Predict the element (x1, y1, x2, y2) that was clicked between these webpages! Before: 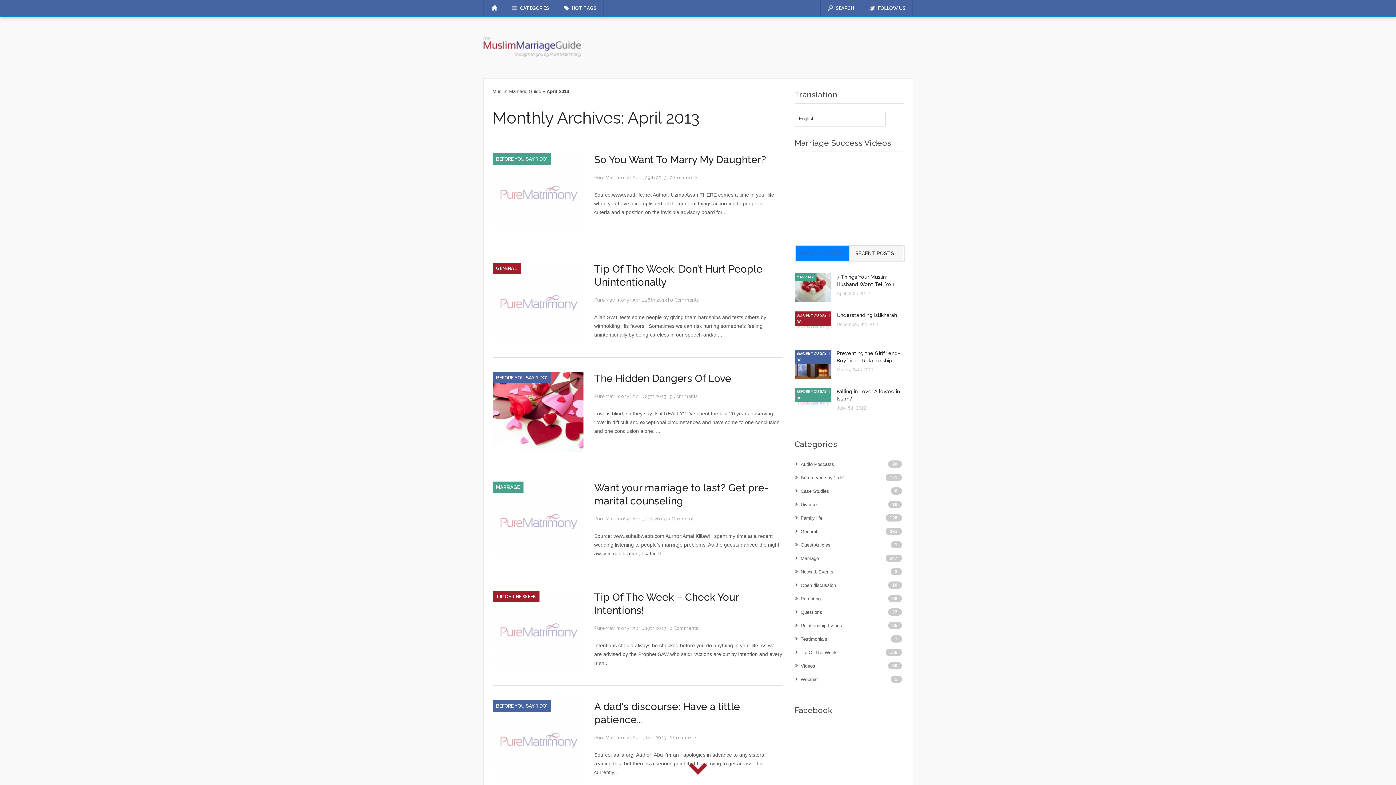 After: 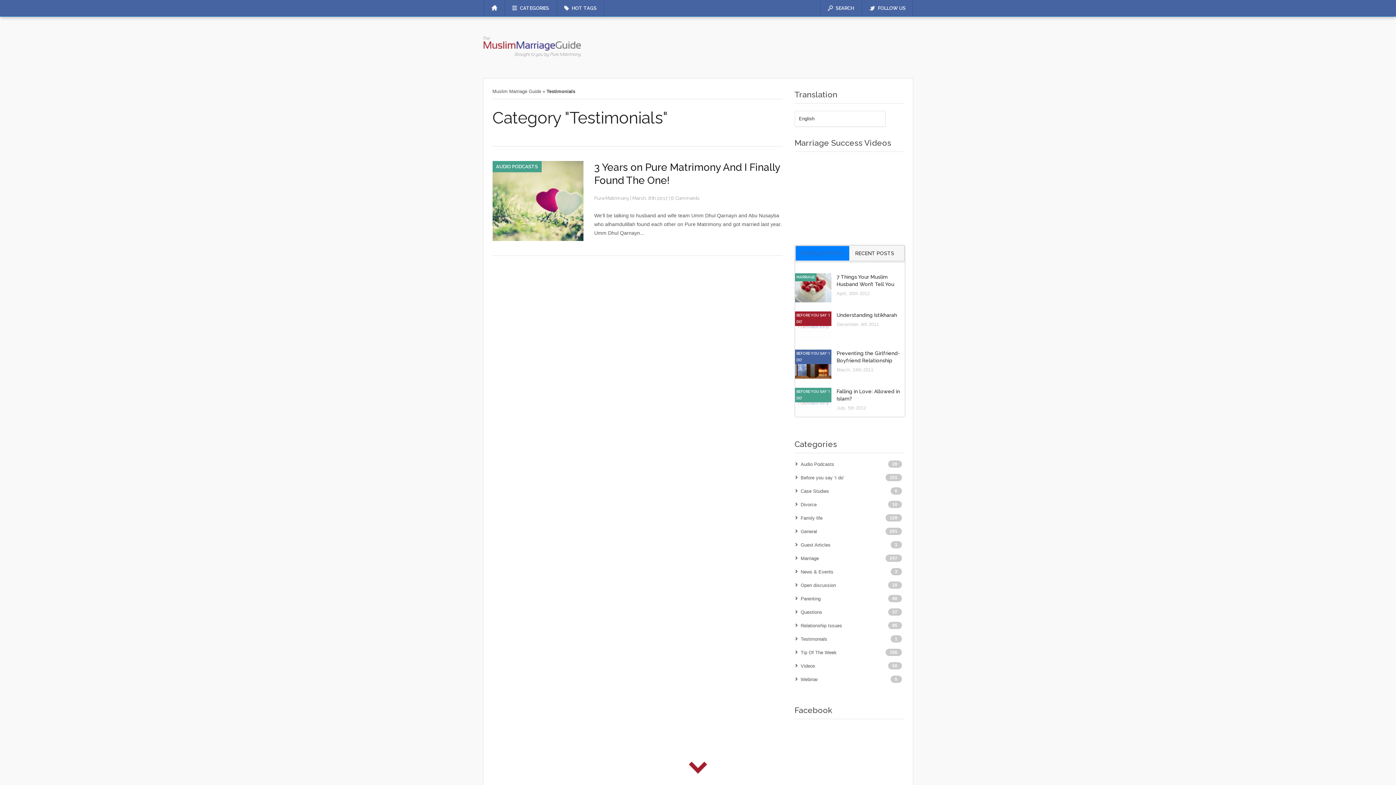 Action: bbox: (800, 636, 827, 642) label: Testimonials